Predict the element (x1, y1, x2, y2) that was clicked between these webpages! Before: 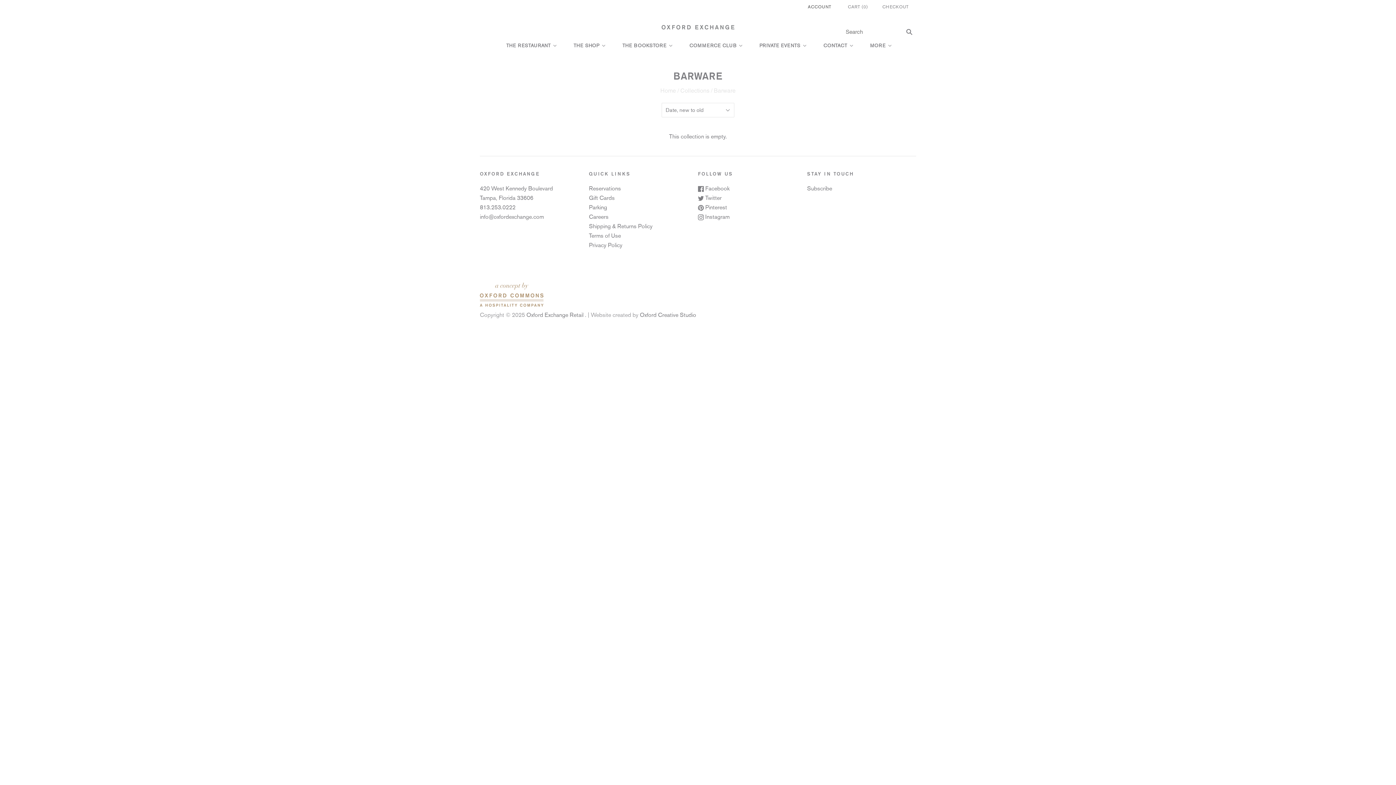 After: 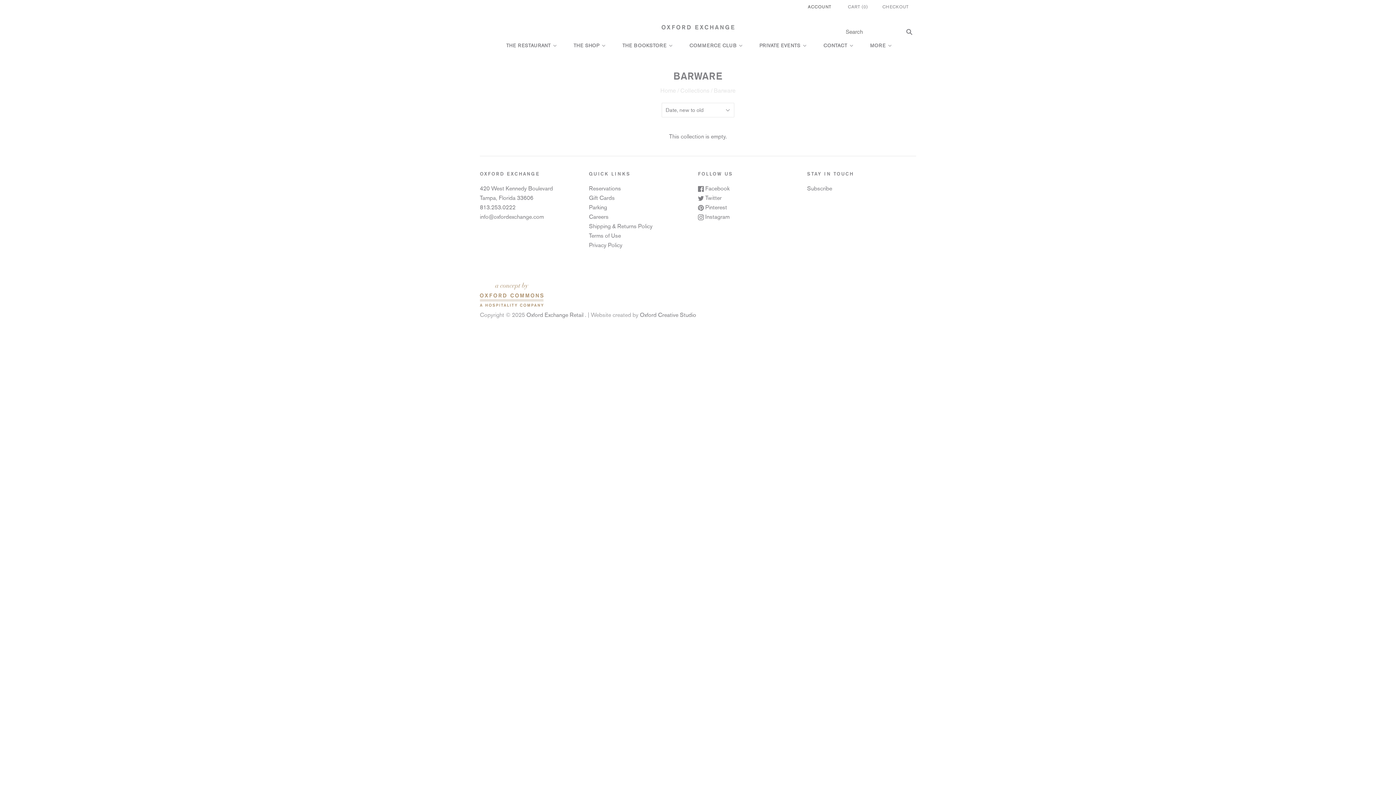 Action: label:  Instagram bbox: (698, 213, 729, 220)